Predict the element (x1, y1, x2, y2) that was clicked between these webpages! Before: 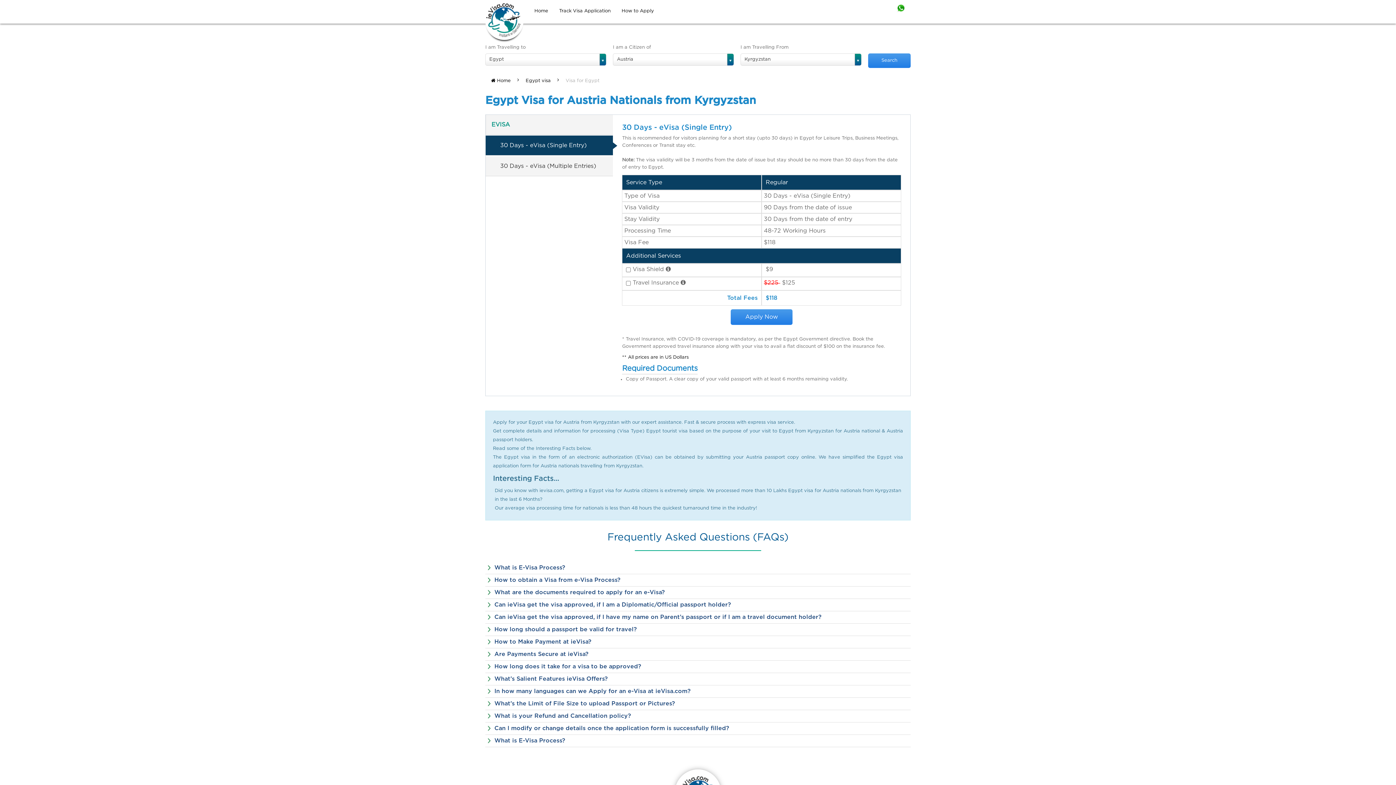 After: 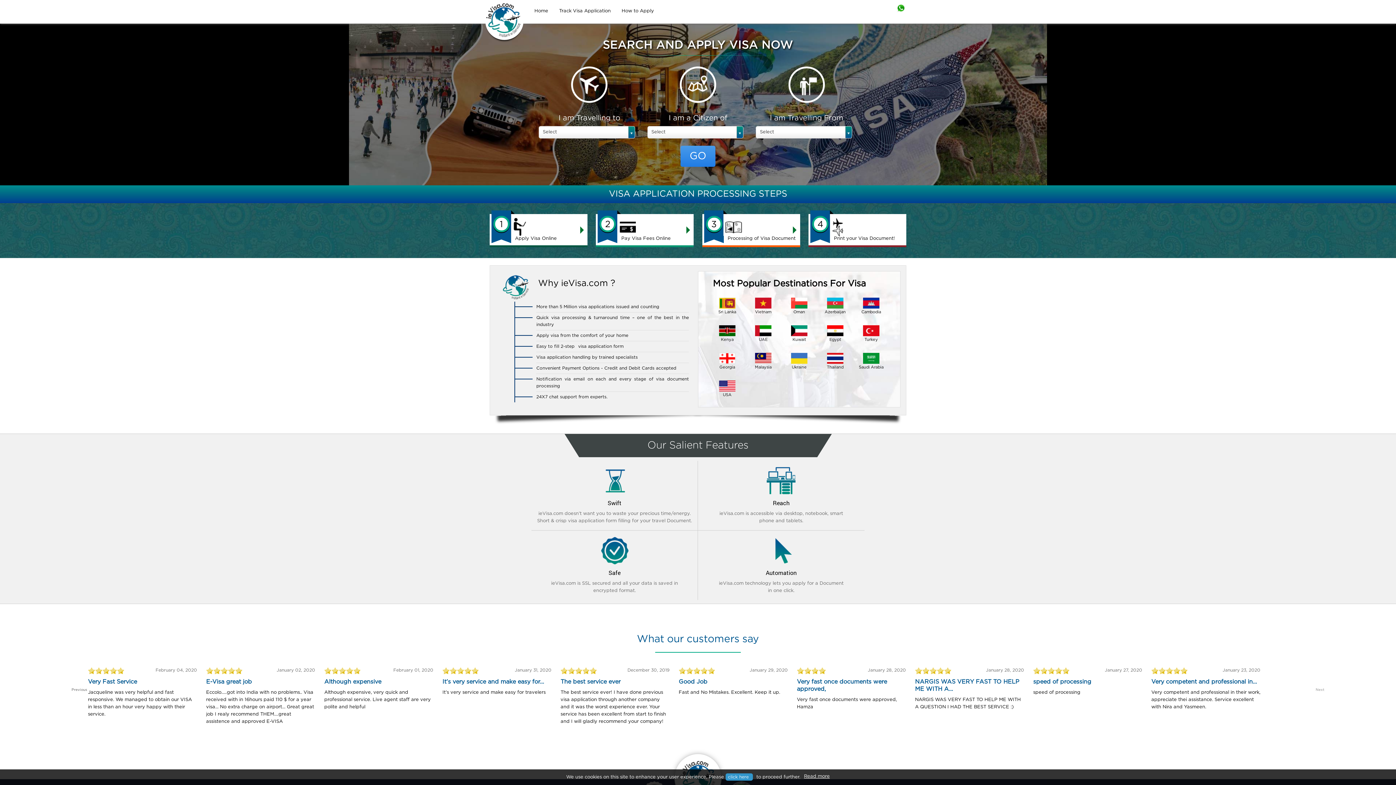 Action: label: Home bbox: (529, 4, 553, 17)